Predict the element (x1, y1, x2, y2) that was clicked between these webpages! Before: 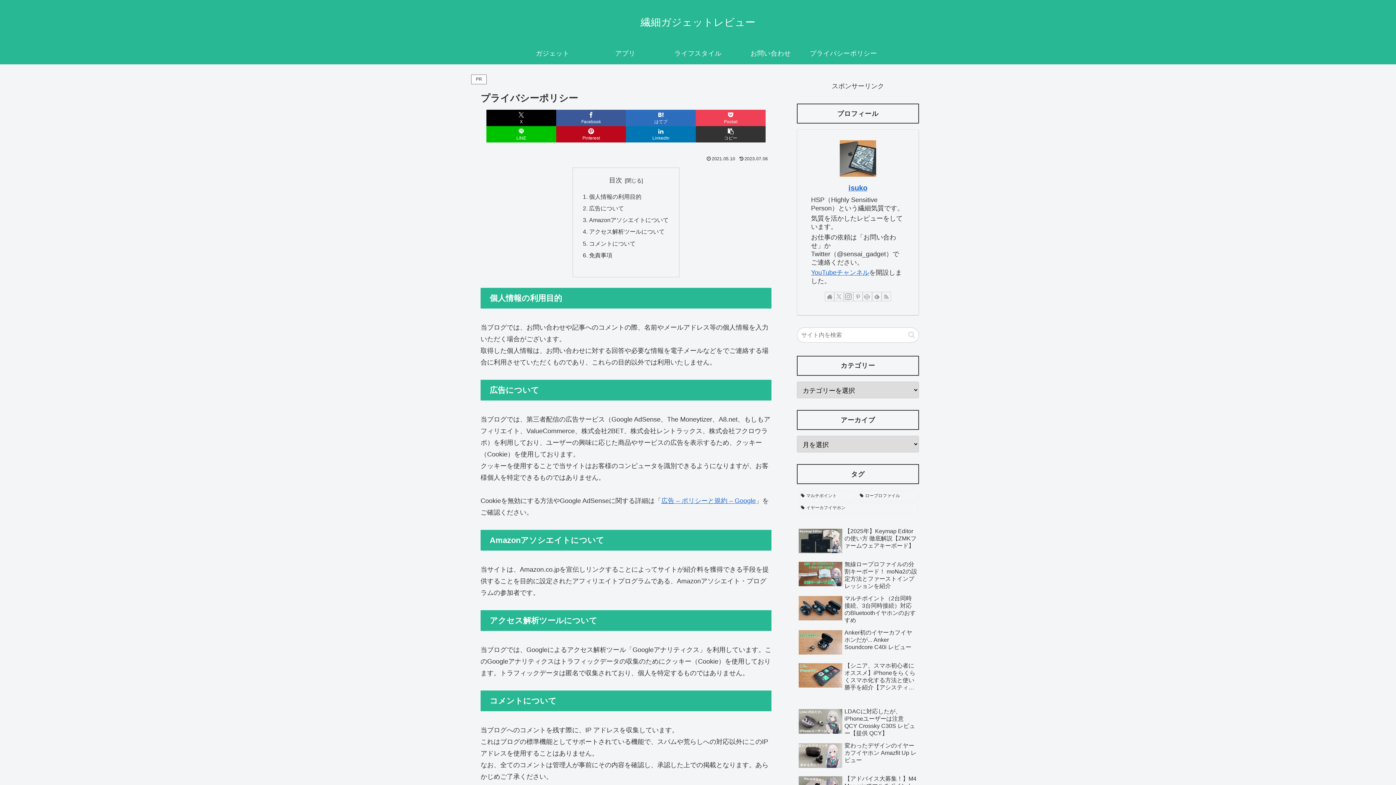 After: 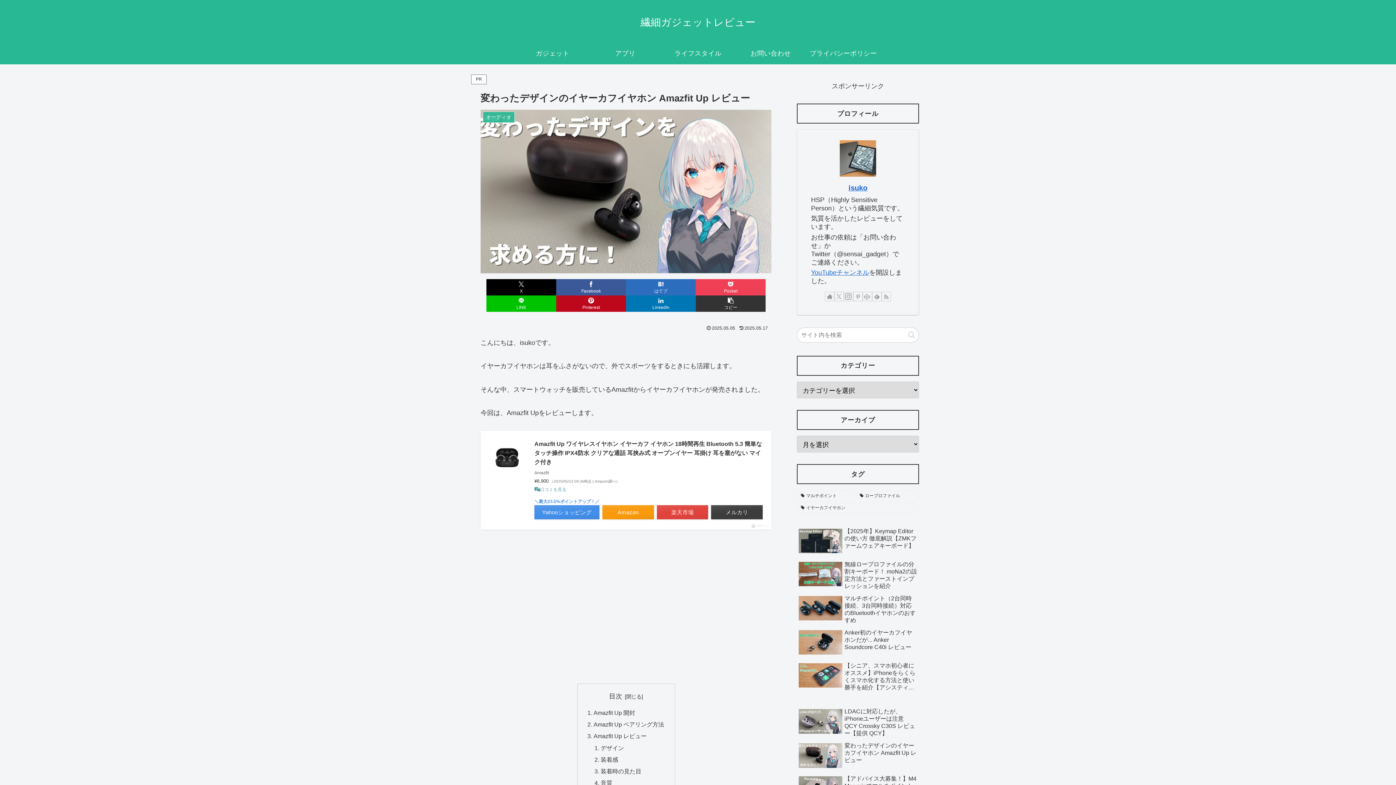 Action: bbox: (797, 740, 919, 772) label: 変わったデザインのイヤーカフイヤホン Amazfit Up レビュー